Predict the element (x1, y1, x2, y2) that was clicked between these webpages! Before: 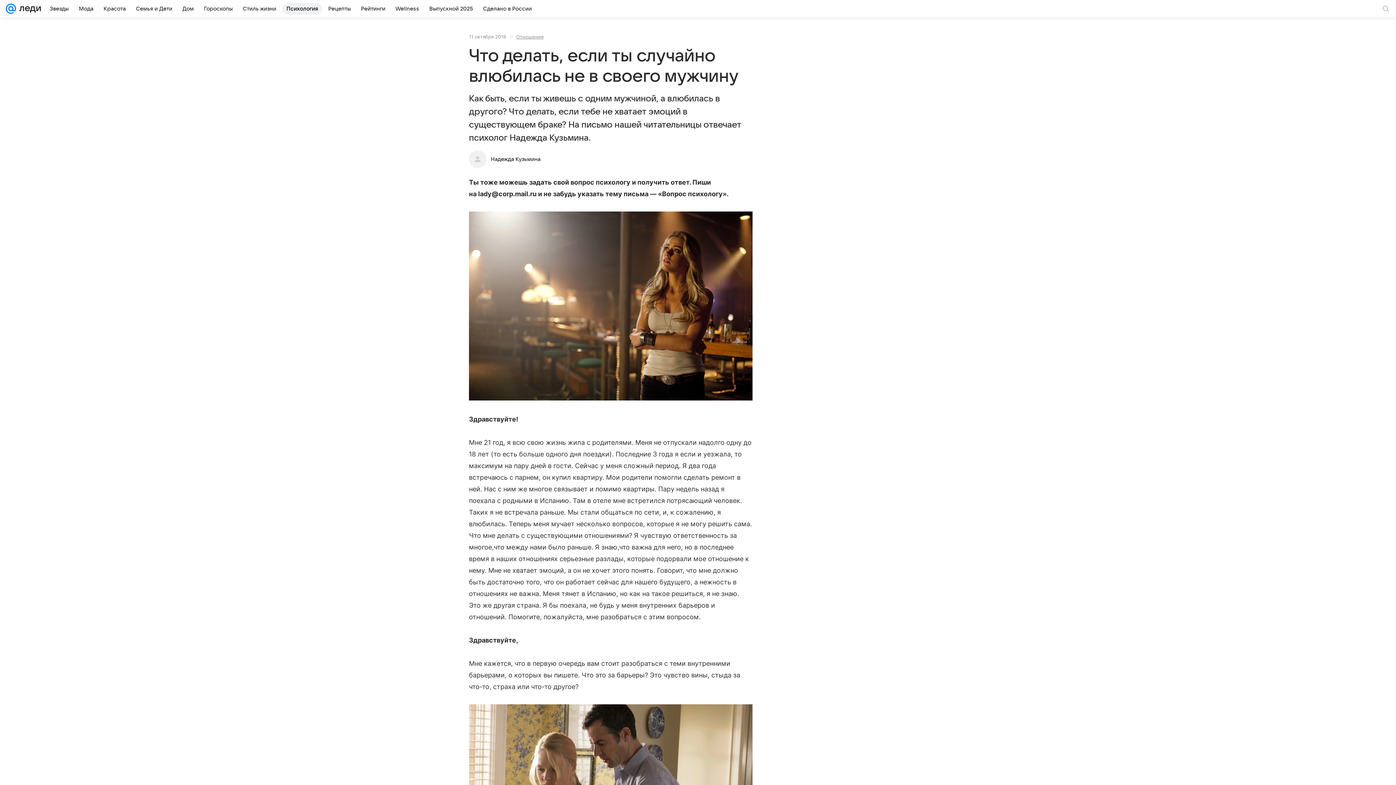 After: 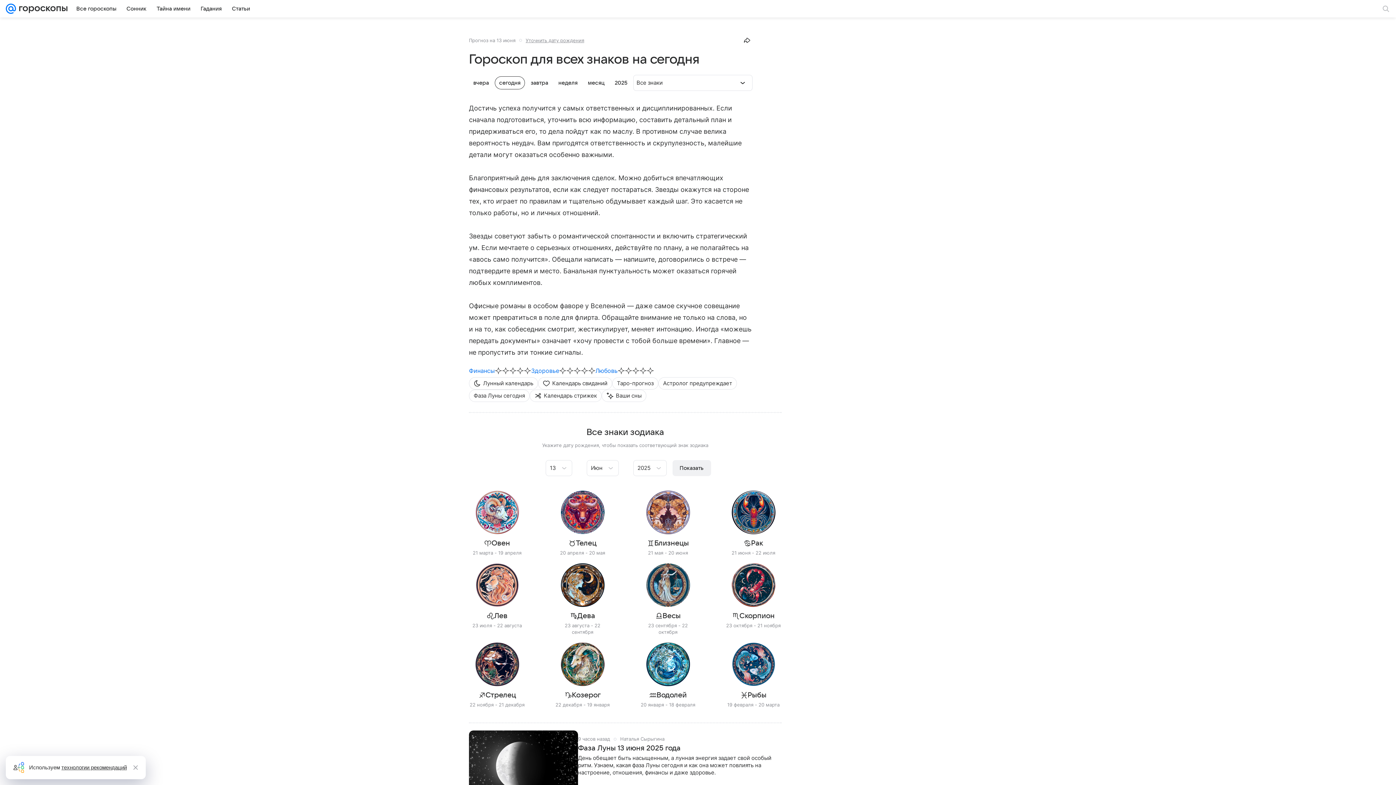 Action: bbox: (199, 2, 237, 14) label: Гороскопы